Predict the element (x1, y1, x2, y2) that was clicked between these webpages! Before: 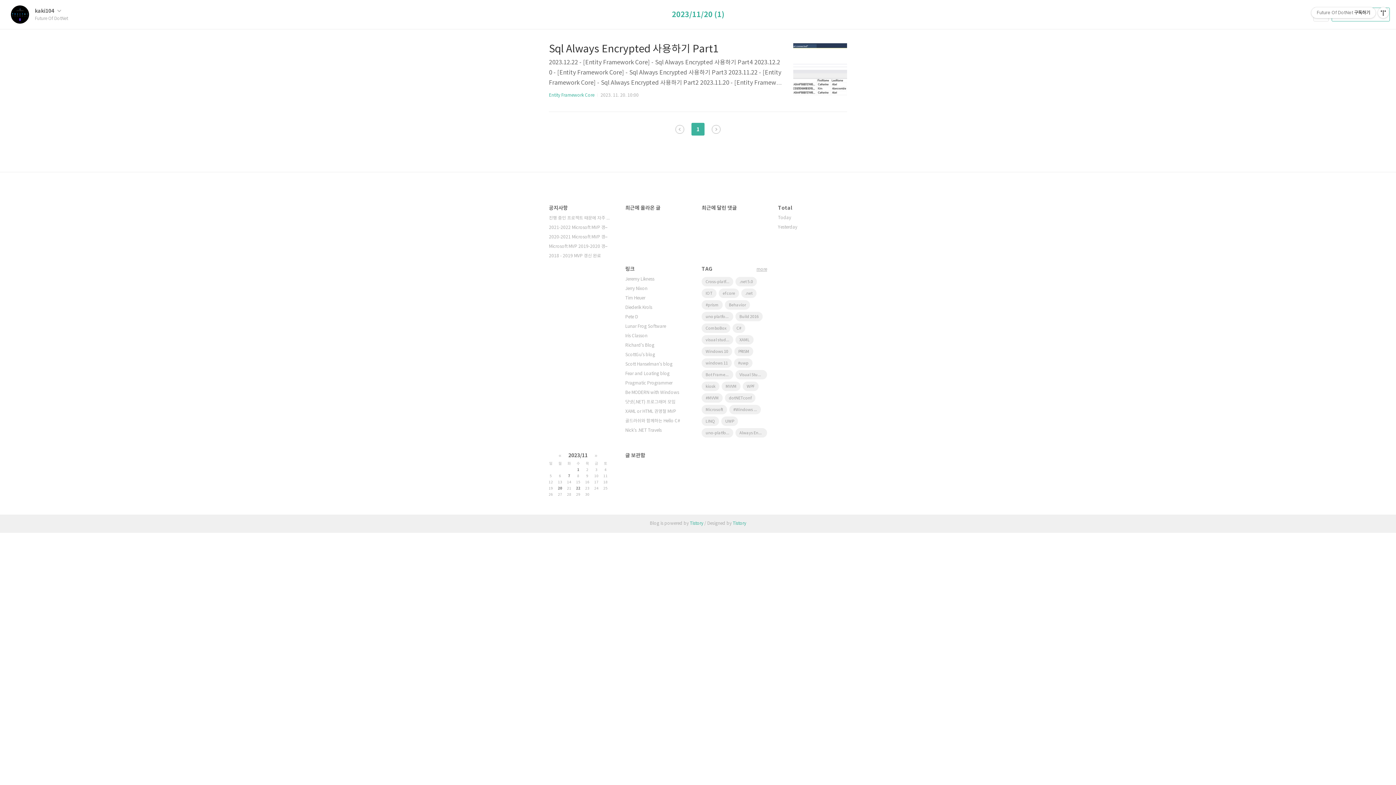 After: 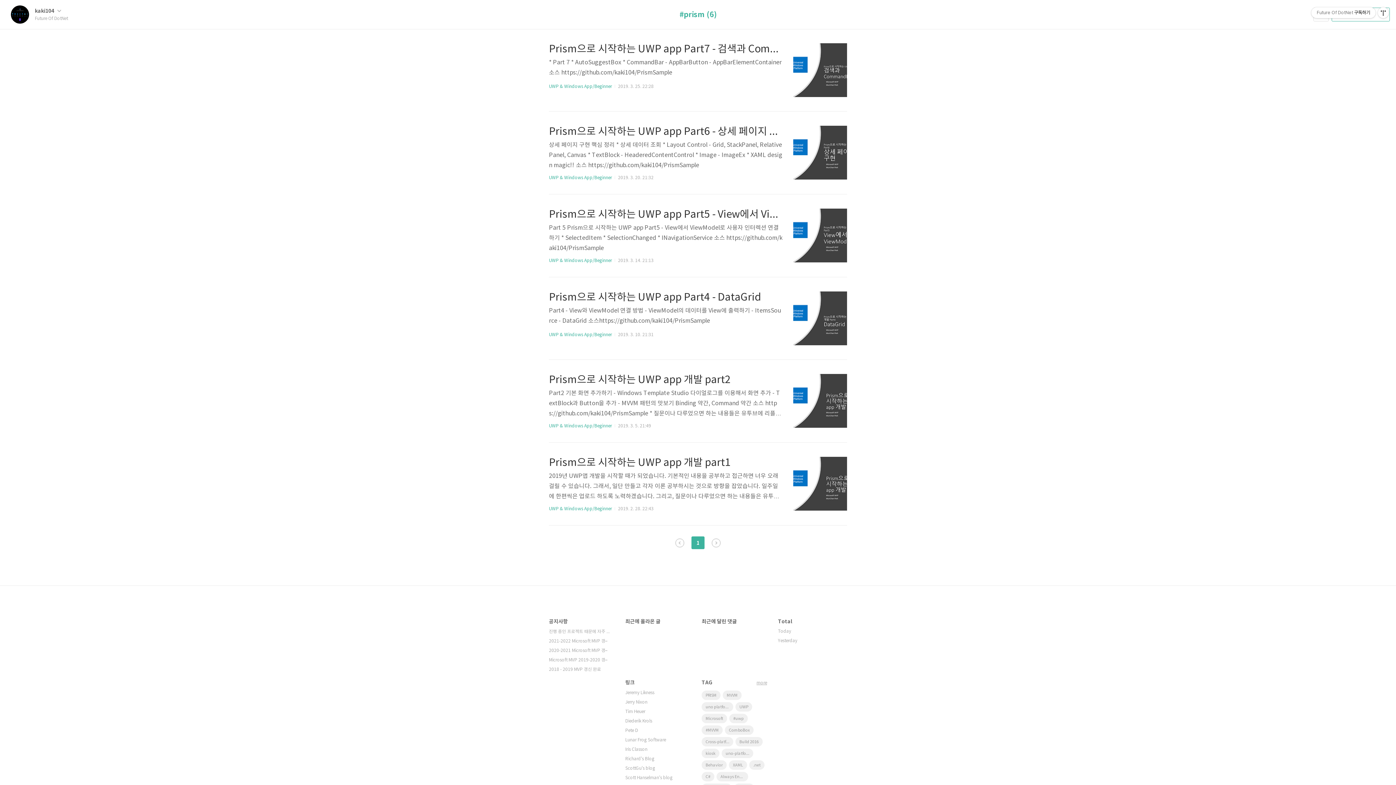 Action: bbox: (701, 300, 722, 309) label: #prism